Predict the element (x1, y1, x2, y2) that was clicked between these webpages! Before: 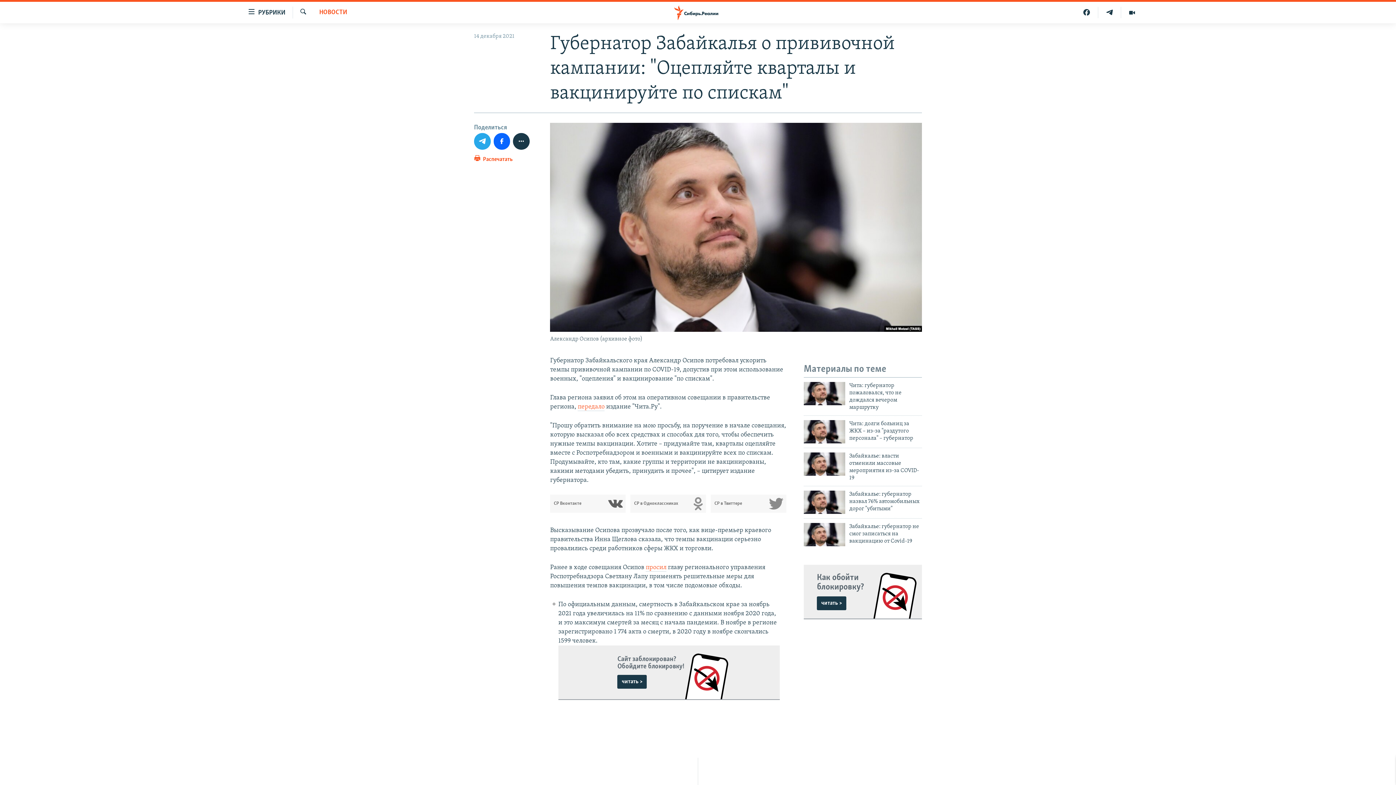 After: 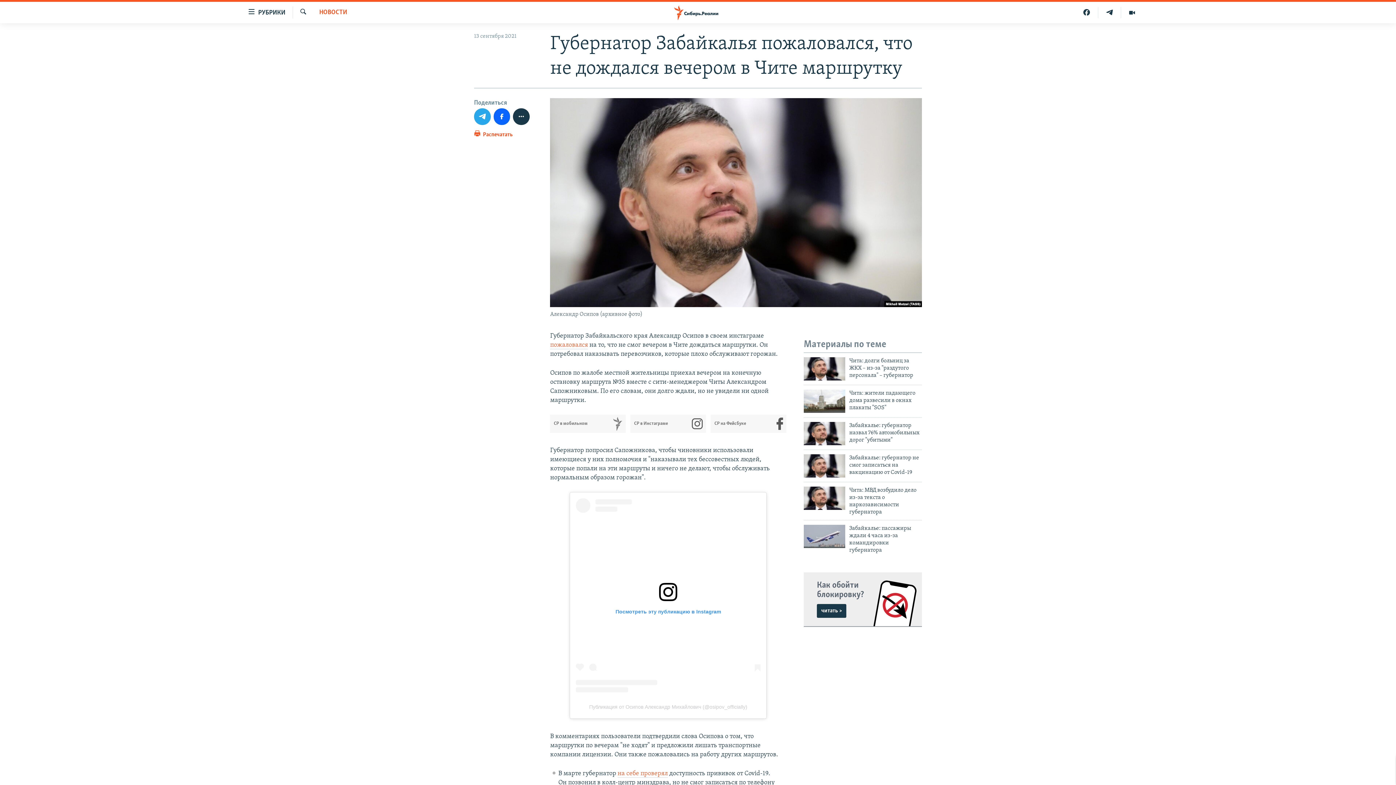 Action: bbox: (804, 382, 845, 405)